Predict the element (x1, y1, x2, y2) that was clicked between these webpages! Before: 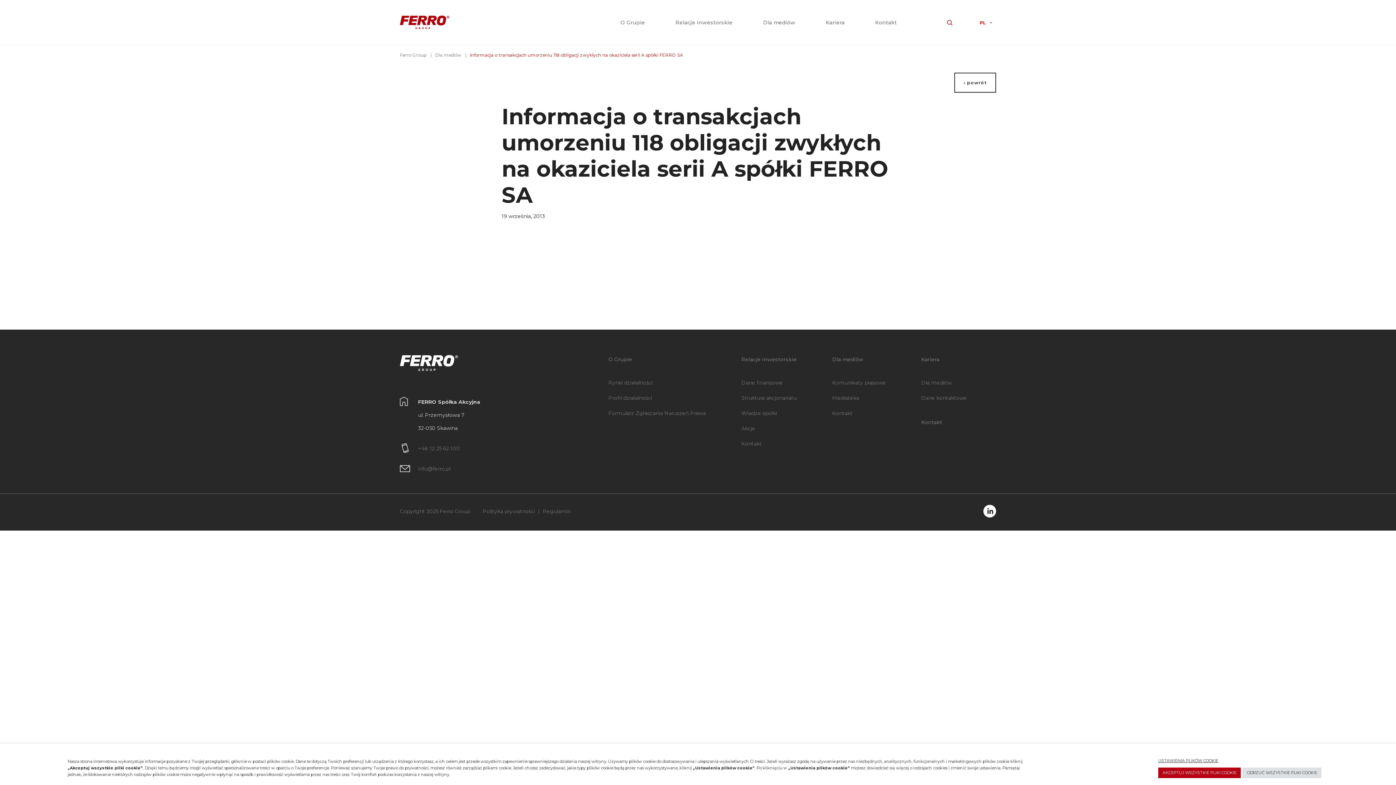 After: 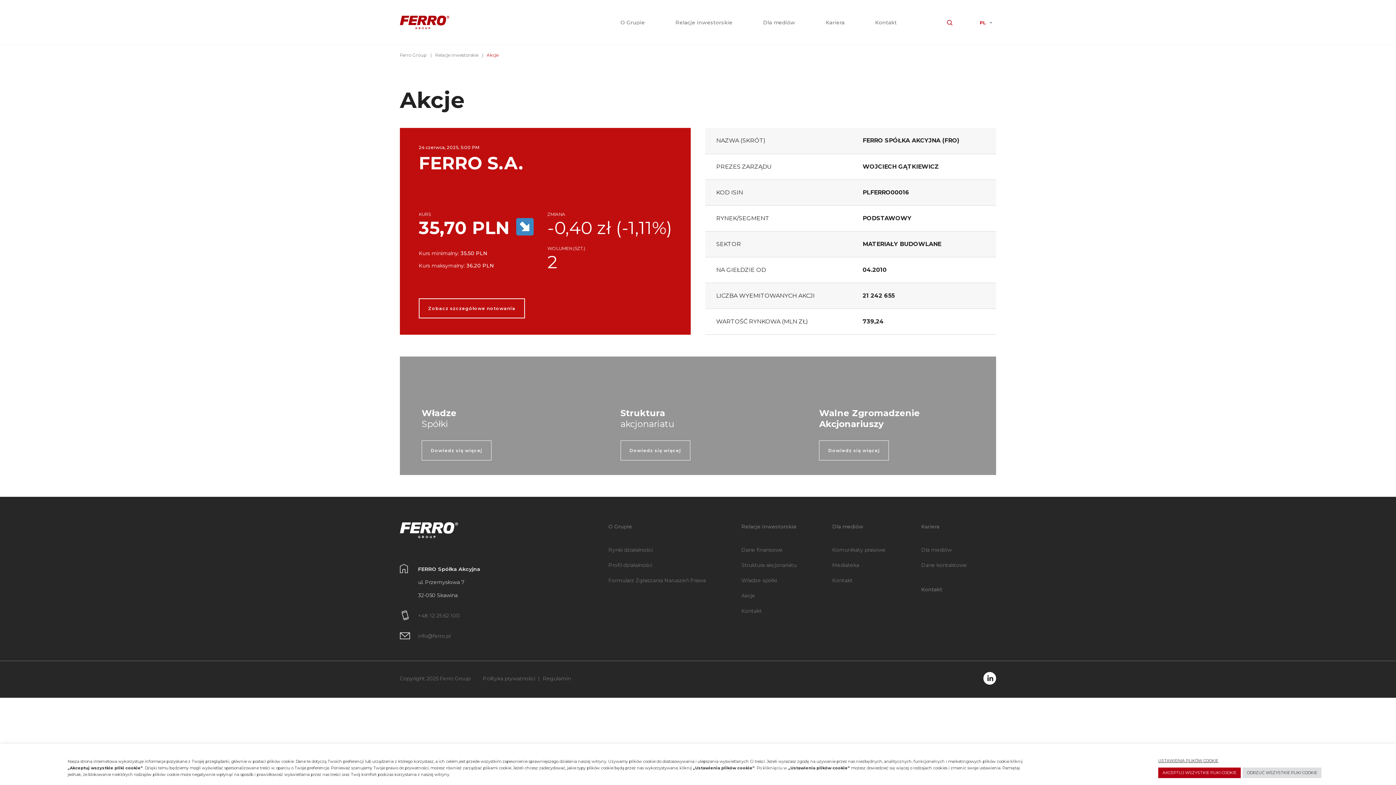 Action: label: Akcje bbox: (741, 425, 755, 432)